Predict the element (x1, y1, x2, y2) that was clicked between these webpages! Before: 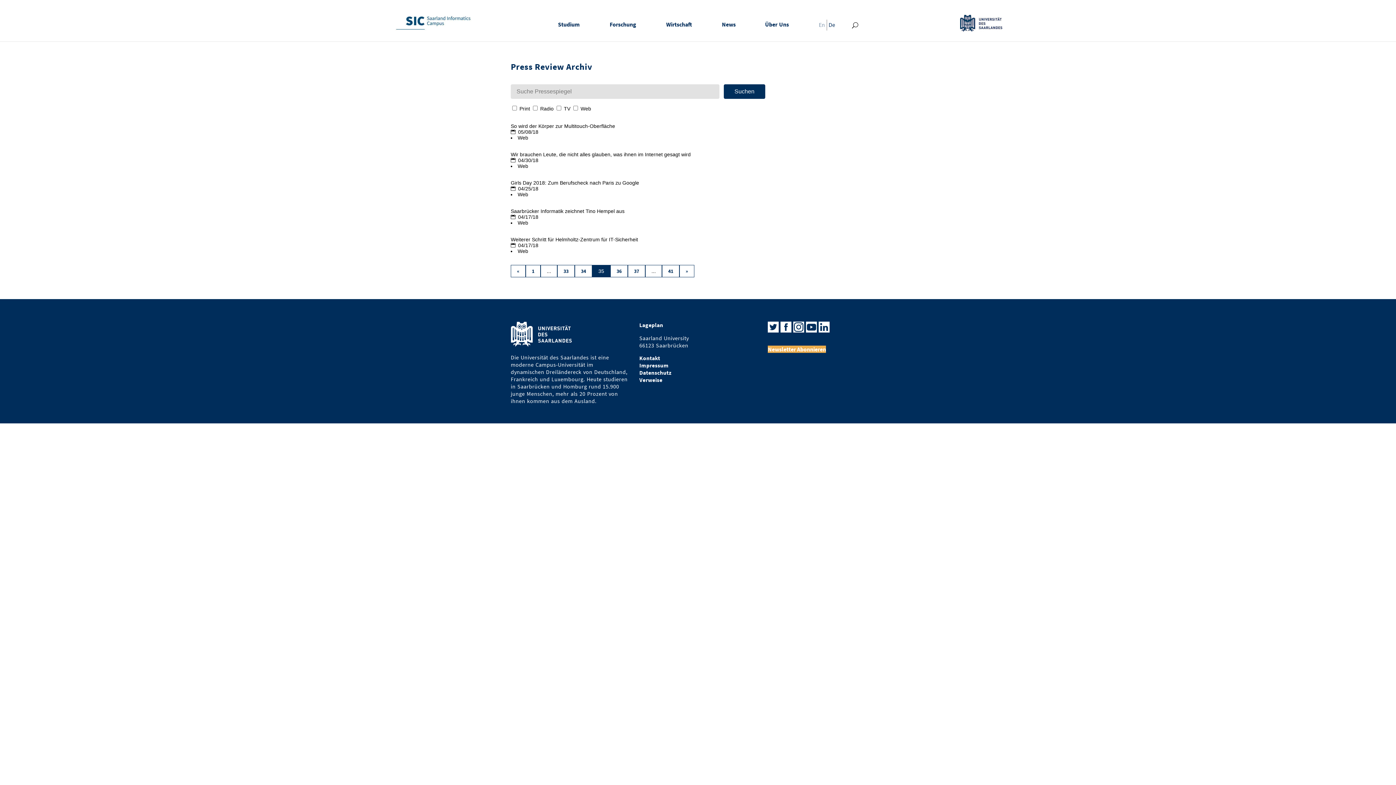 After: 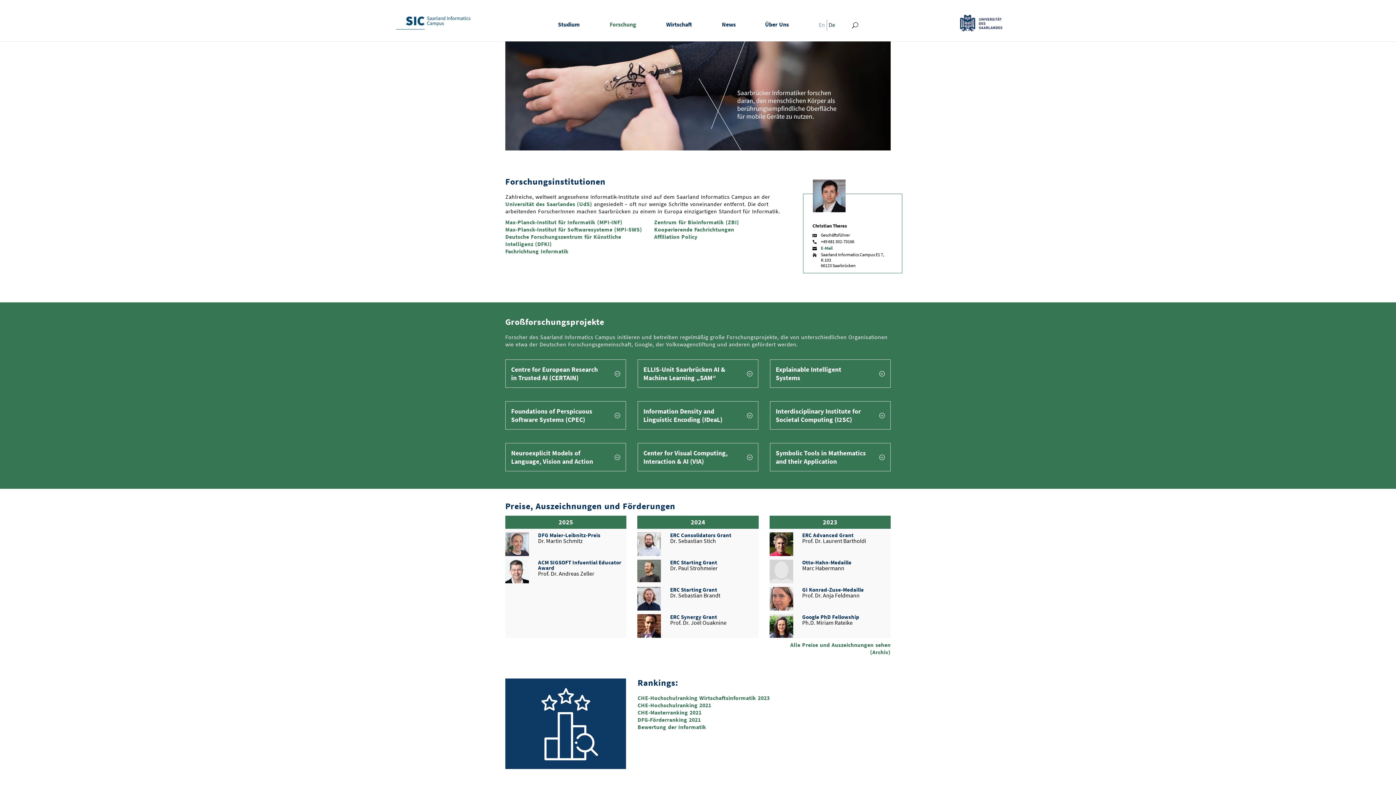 Action: label: Forschung bbox: (595, 6, 650, 42)